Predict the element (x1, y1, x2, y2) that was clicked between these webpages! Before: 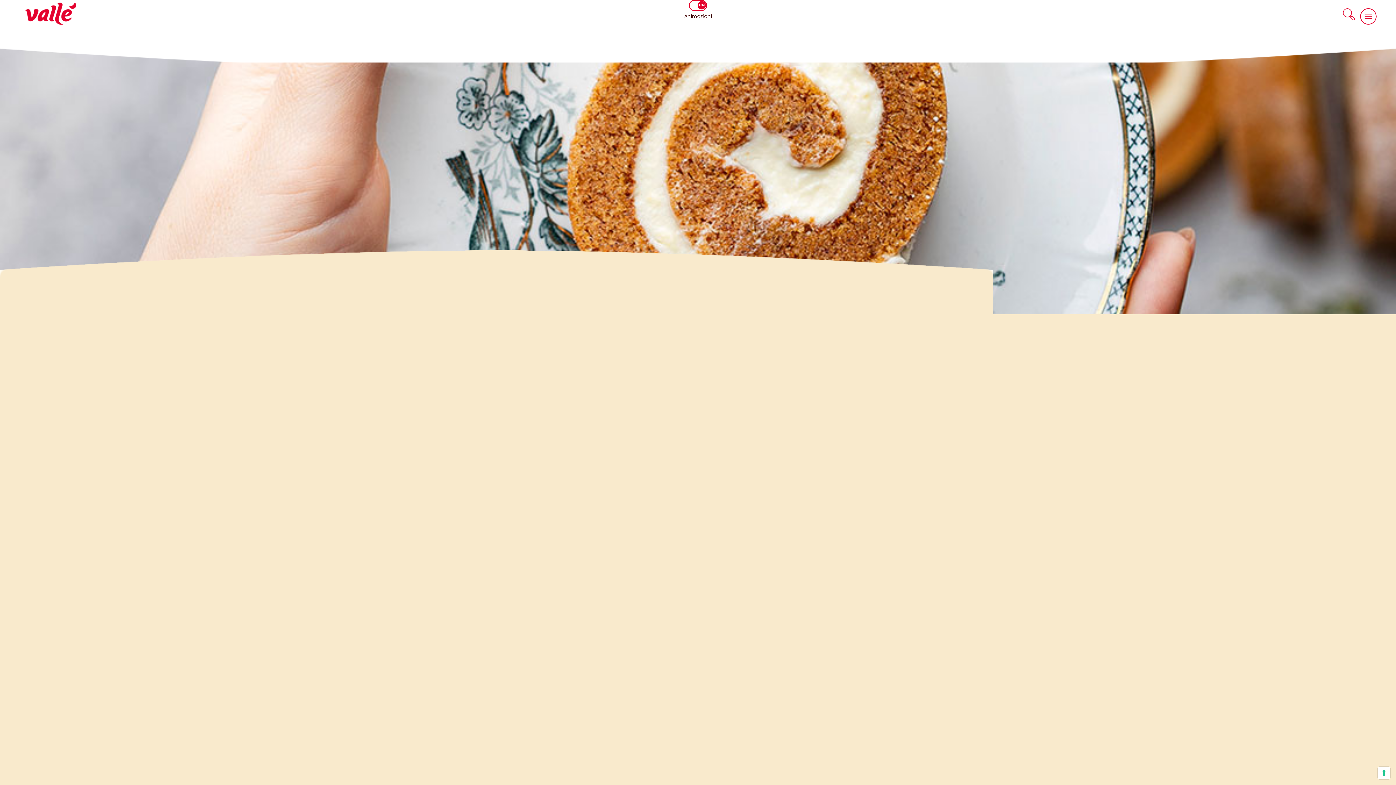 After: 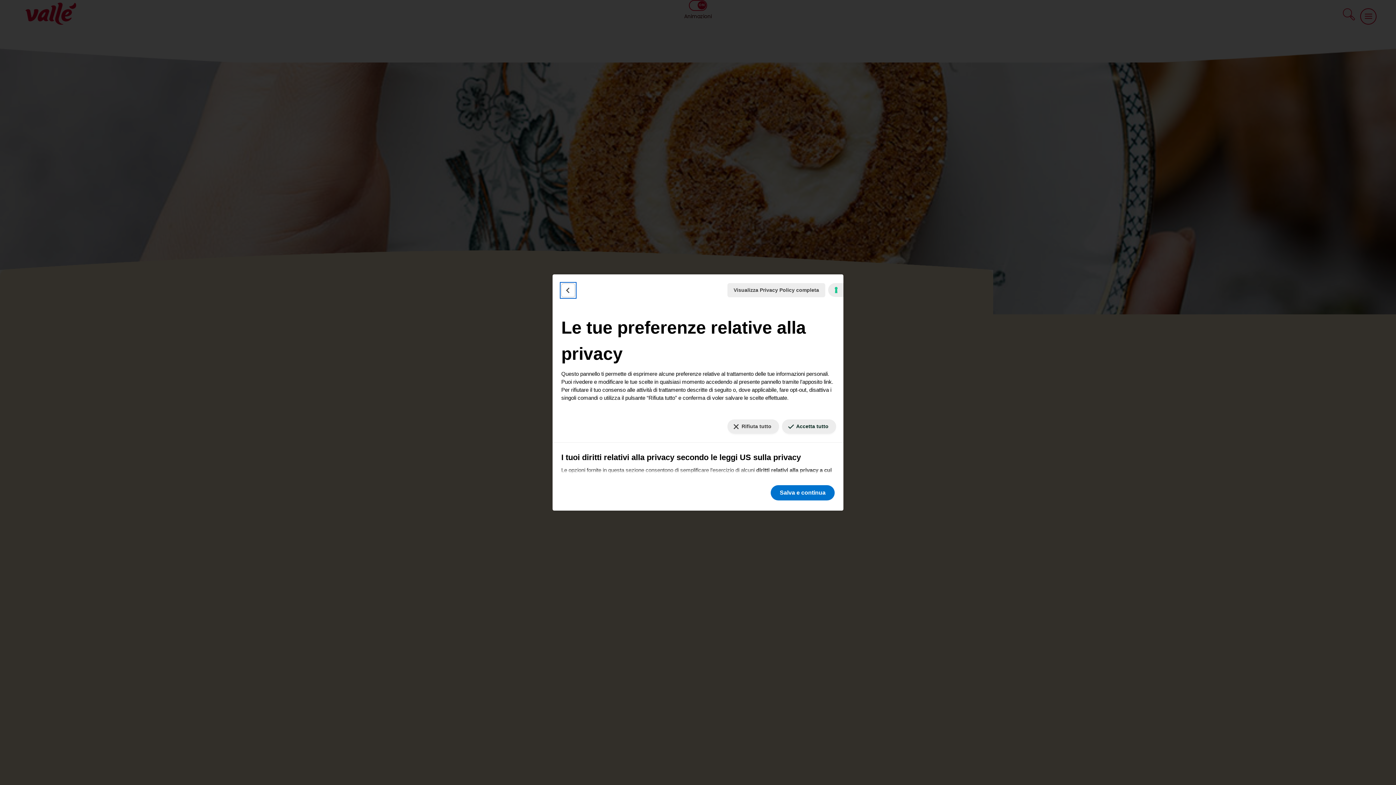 Action: label: Le tue preferenze relative al consenso per le tecnologie di tracciamento bbox: (1378, 767, 1390, 779)